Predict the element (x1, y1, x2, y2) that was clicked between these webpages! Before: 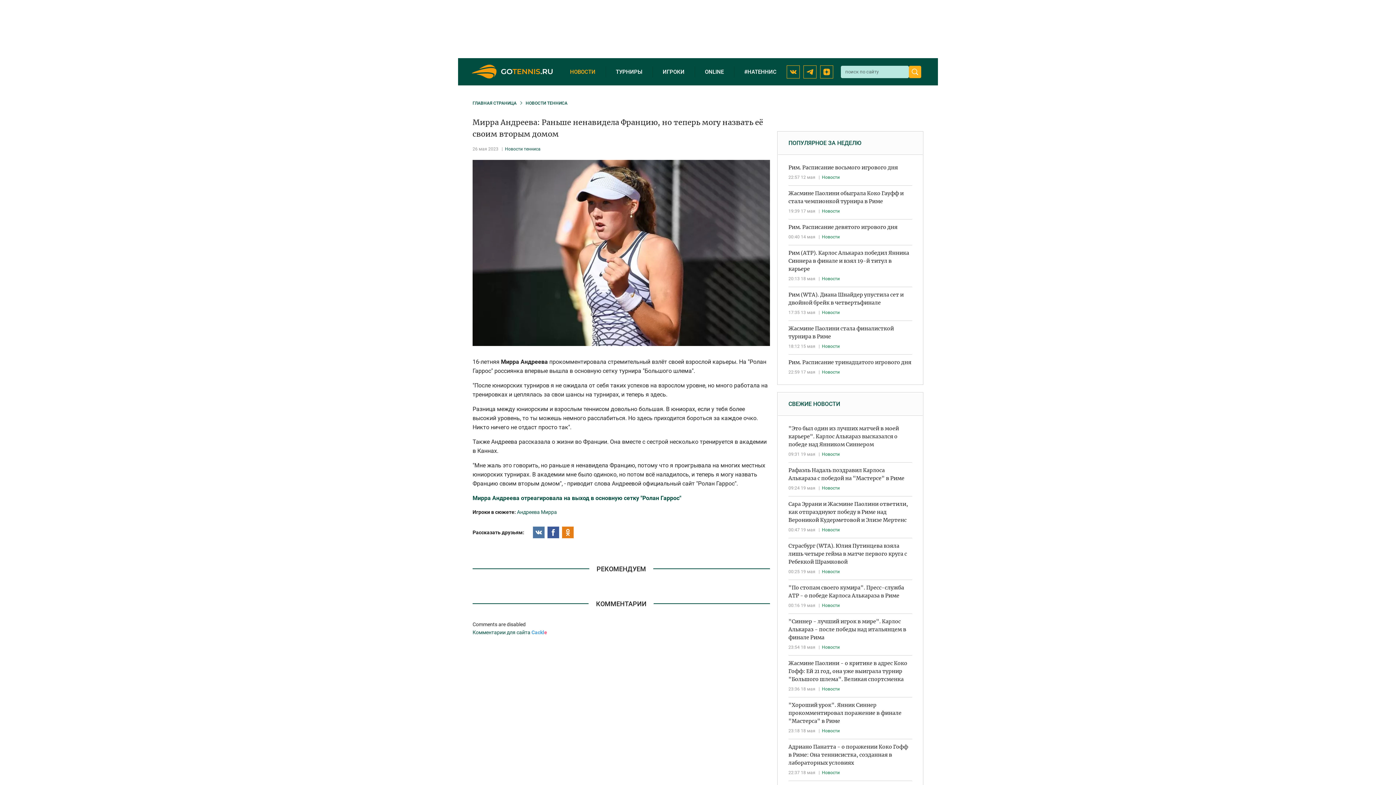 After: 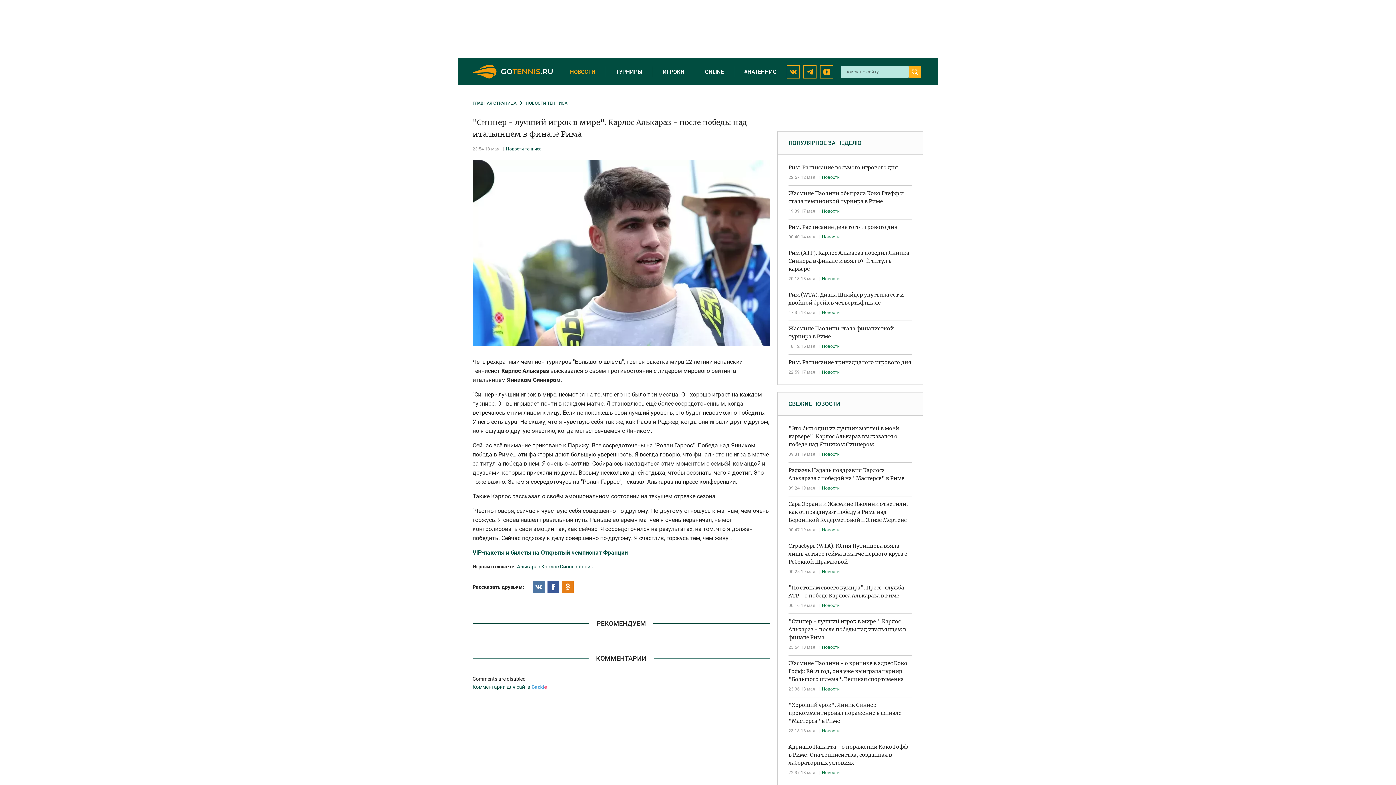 Action: bbox: (788, 618, 906, 641) label: "Синнер - лучший игрок в мире". Карлос Алькараз - после победы над итальянцем в финале Рима